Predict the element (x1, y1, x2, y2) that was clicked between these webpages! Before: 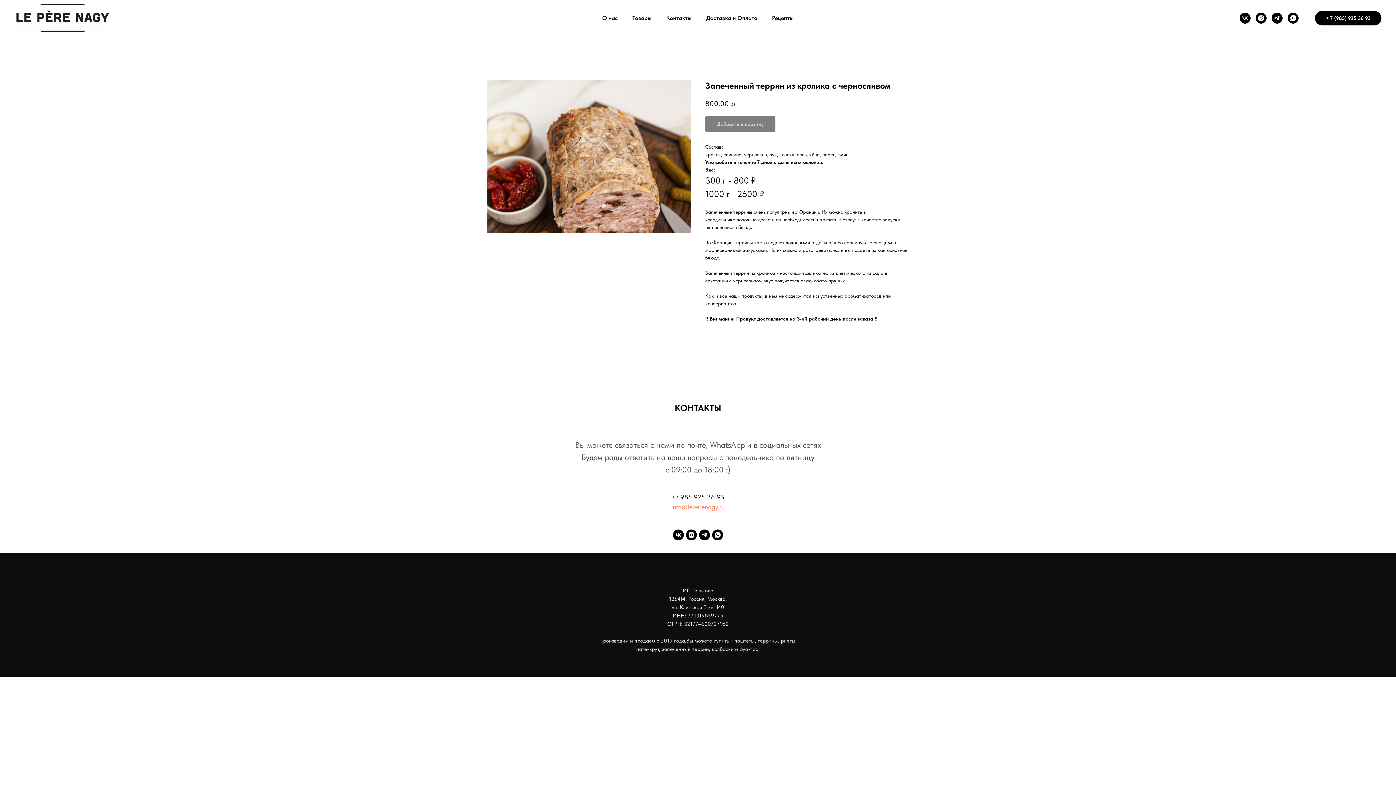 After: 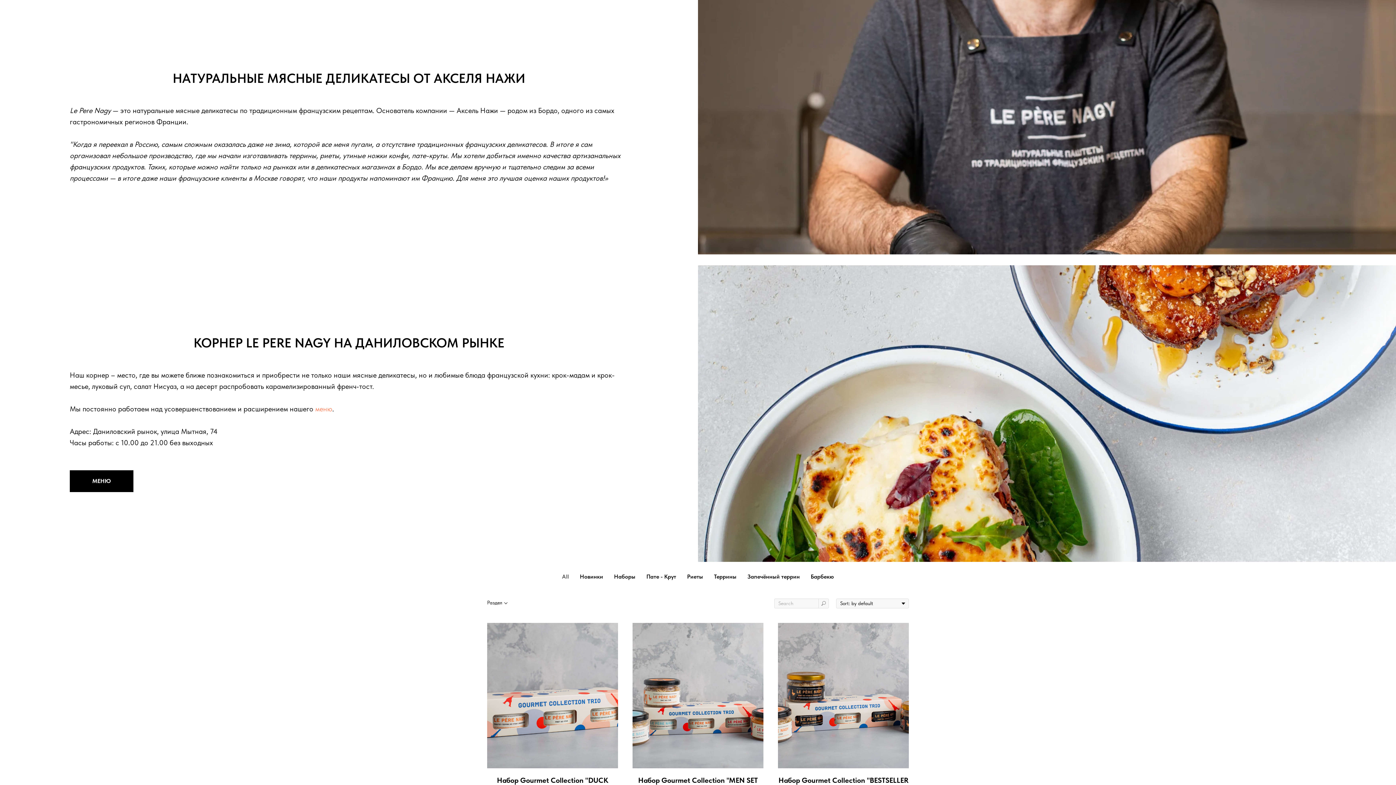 Action: bbox: (602, 14, 618, 21) label: О нас